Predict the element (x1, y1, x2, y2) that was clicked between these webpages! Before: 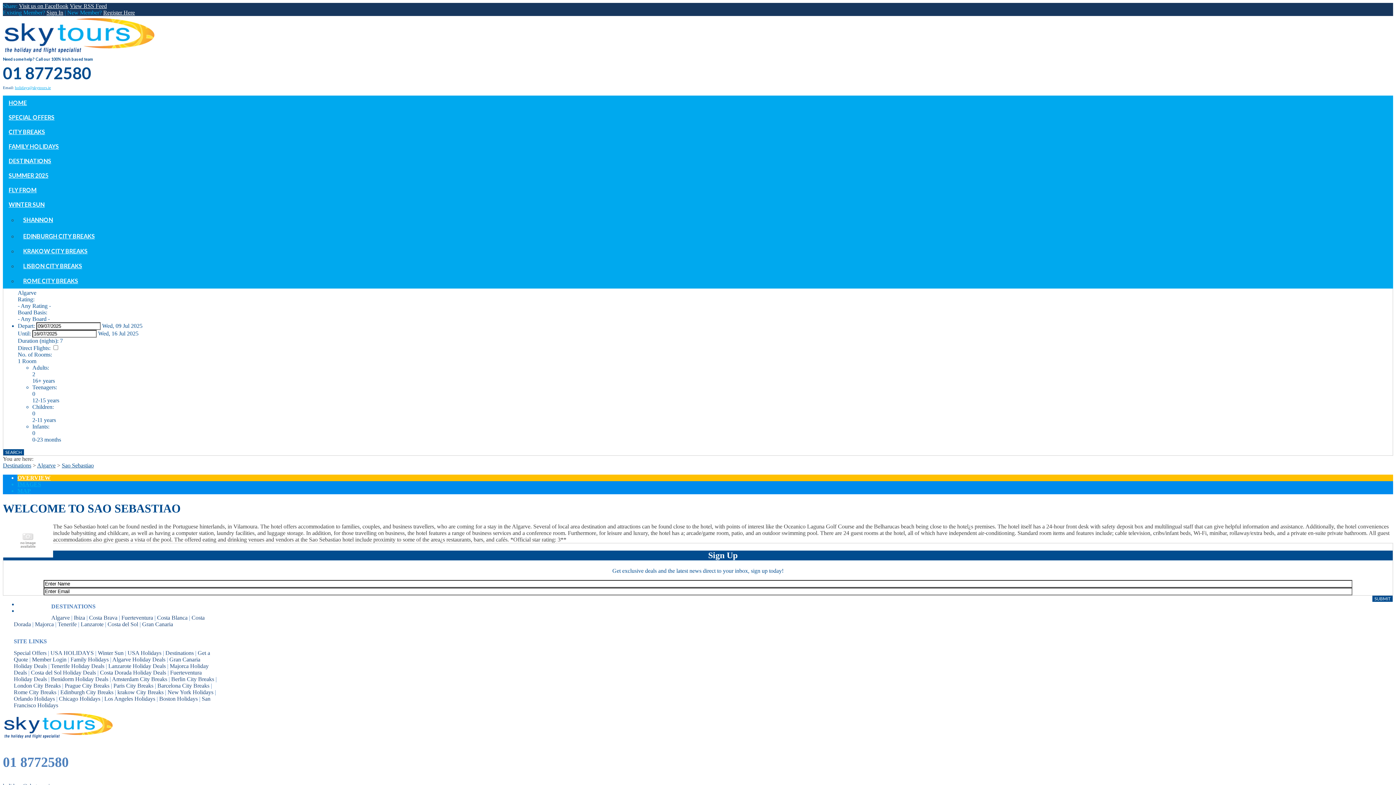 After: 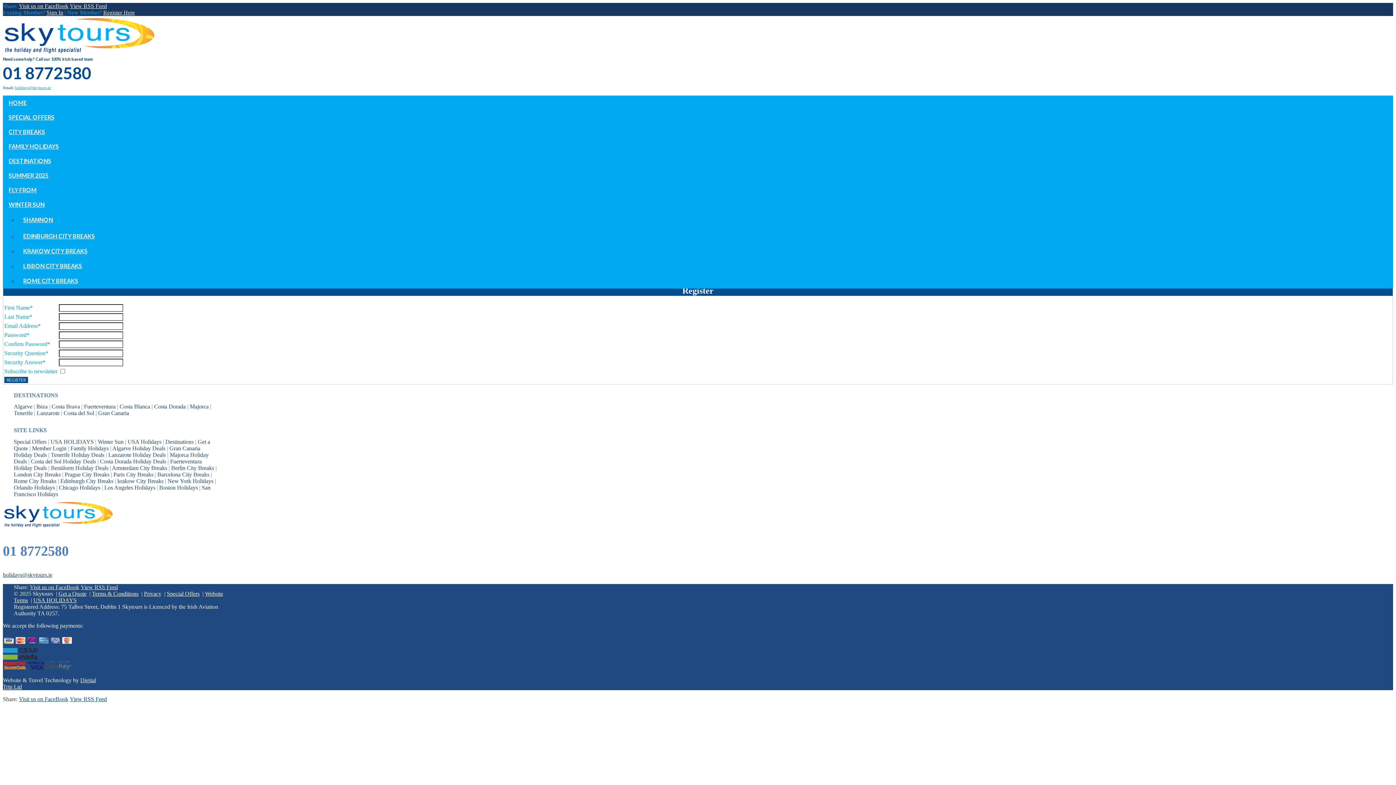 Action: bbox: (103, 9, 134, 15) label: Register Here